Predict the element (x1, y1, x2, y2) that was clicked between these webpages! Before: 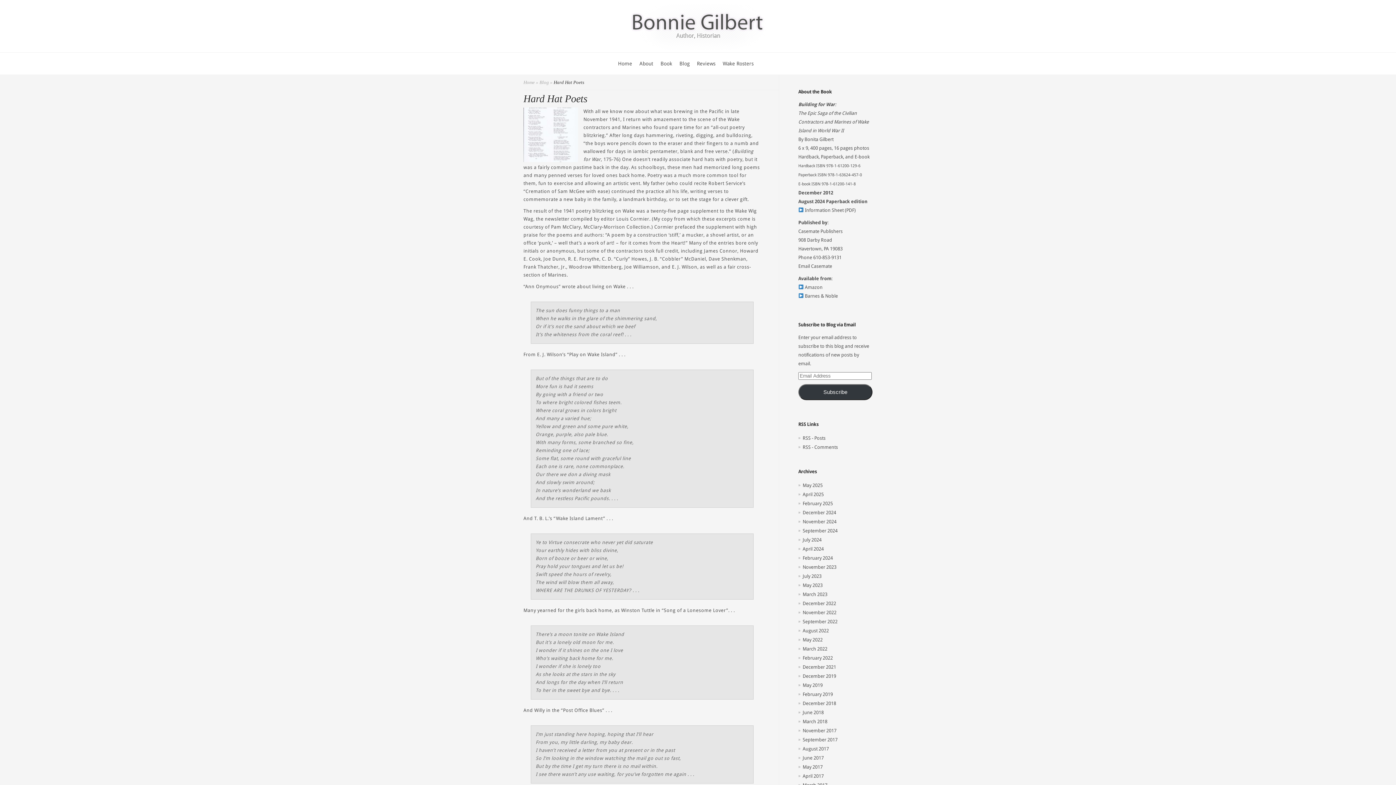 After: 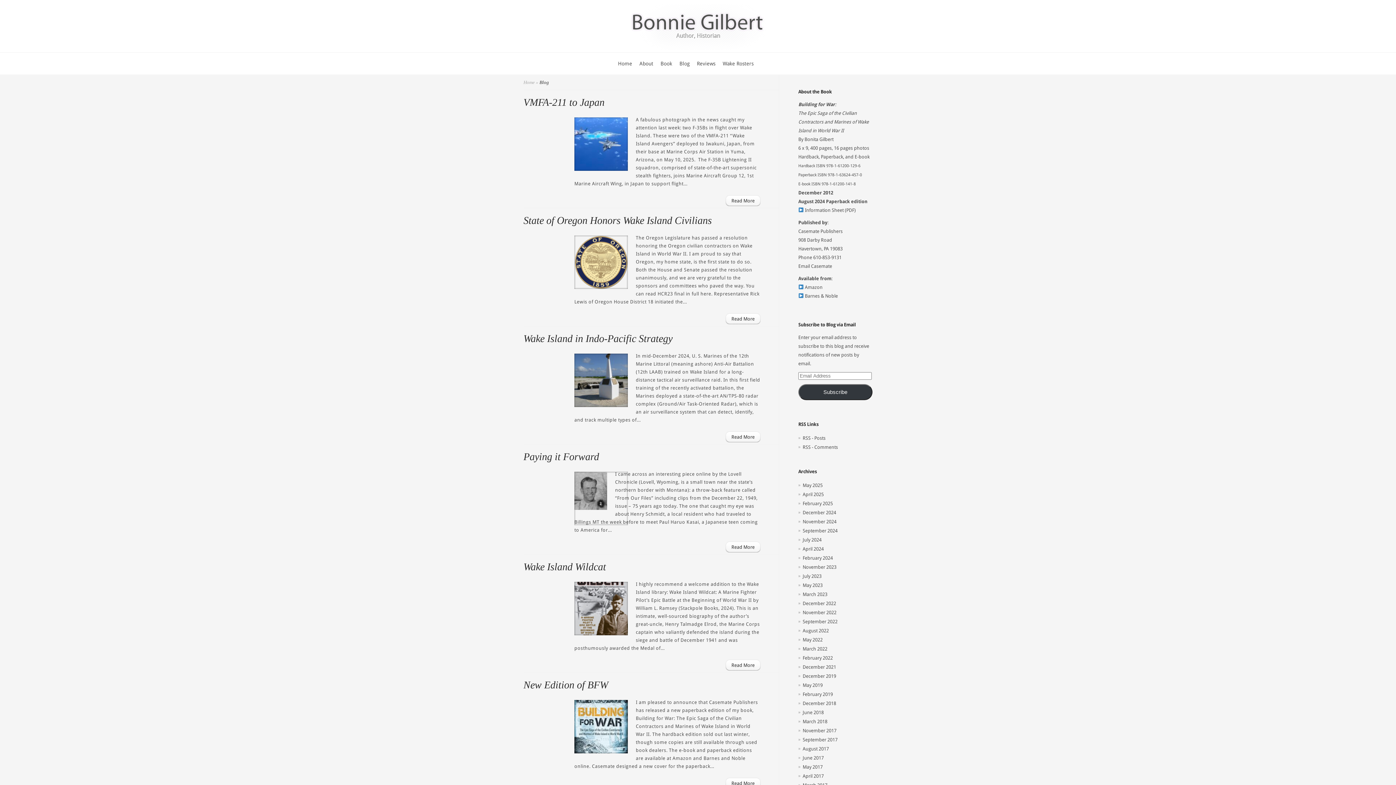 Action: bbox: (539, 79, 549, 85) label: Blog